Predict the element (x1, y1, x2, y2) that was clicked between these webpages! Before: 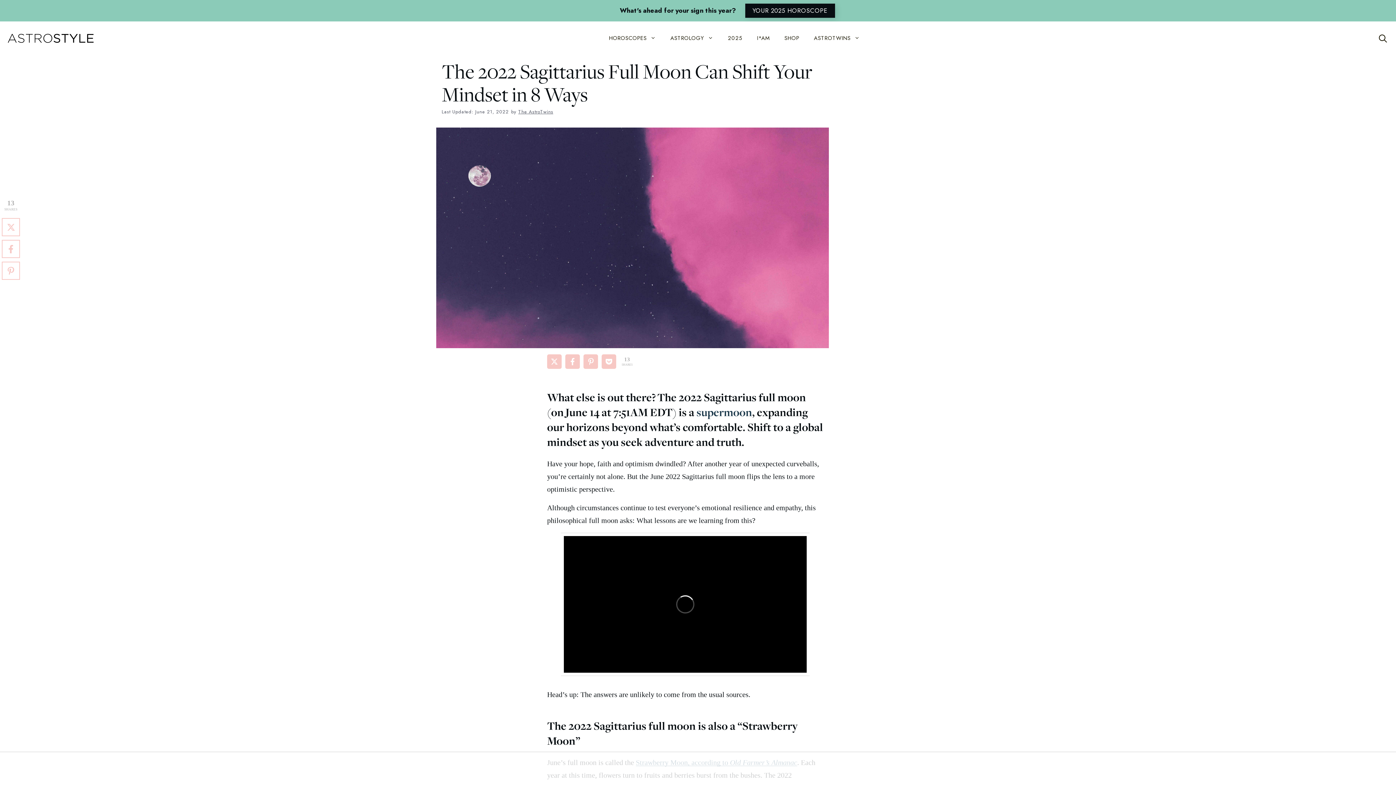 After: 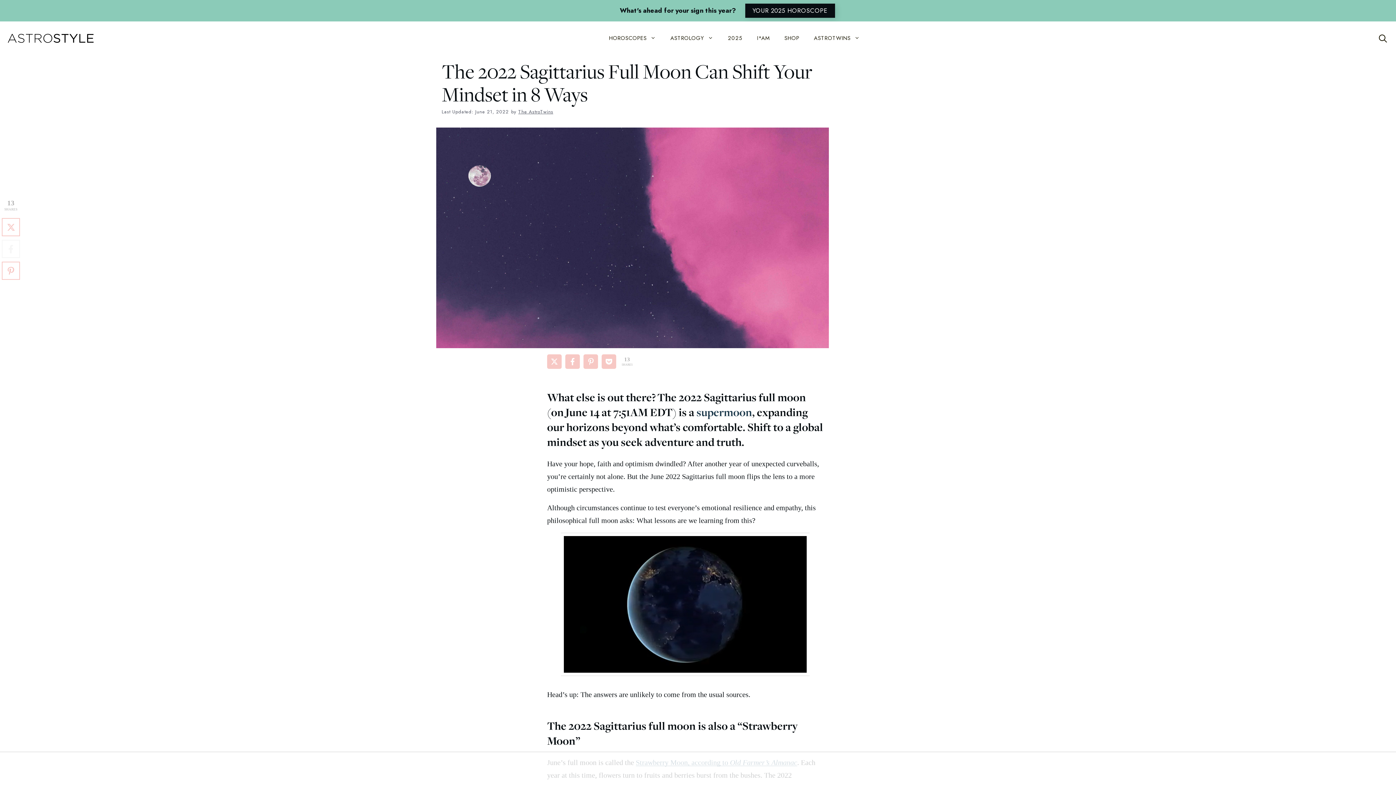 Action: bbox: (1, 240, 20, 258) label: Share on Facebook